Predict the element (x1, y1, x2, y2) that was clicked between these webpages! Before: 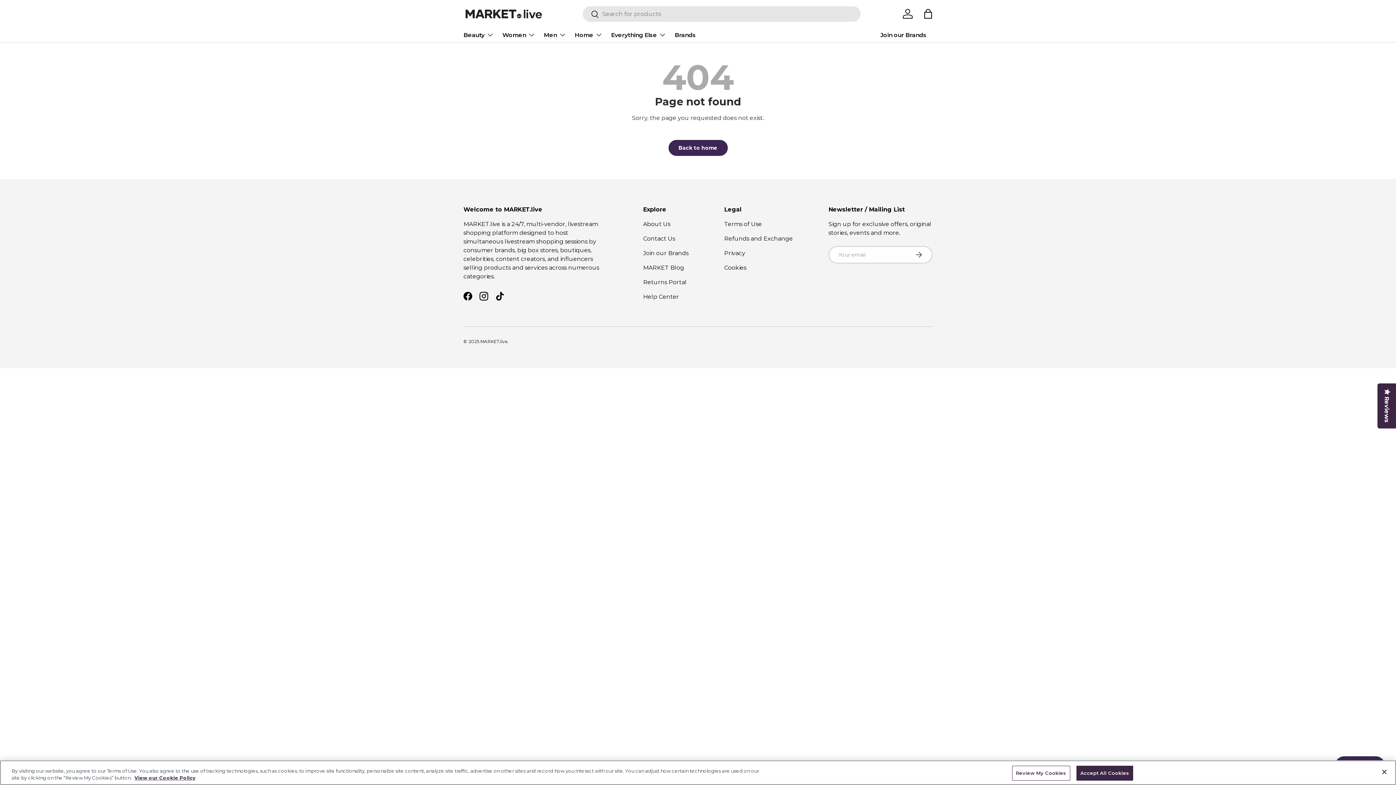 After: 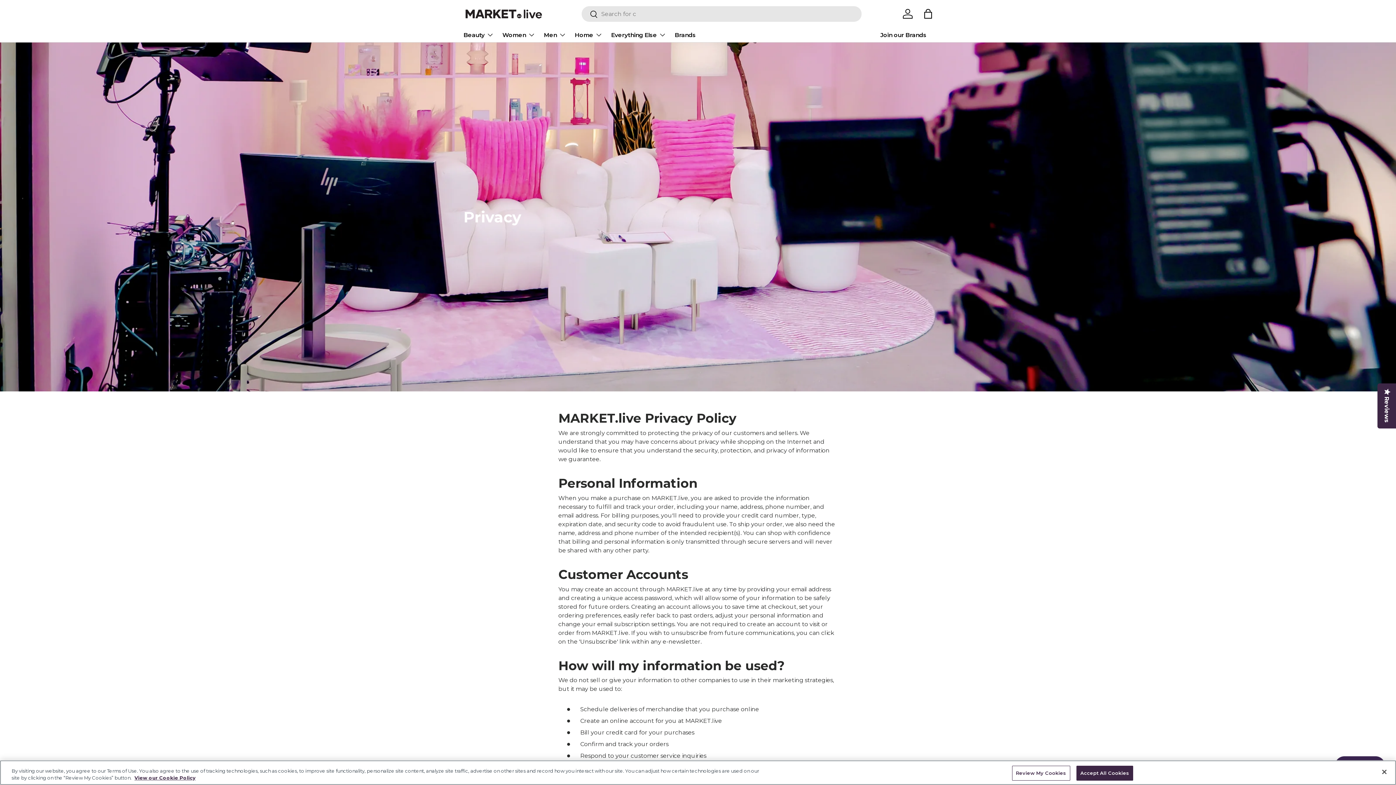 Action: label: Privacy bbox: (724, 249, 745, 256)